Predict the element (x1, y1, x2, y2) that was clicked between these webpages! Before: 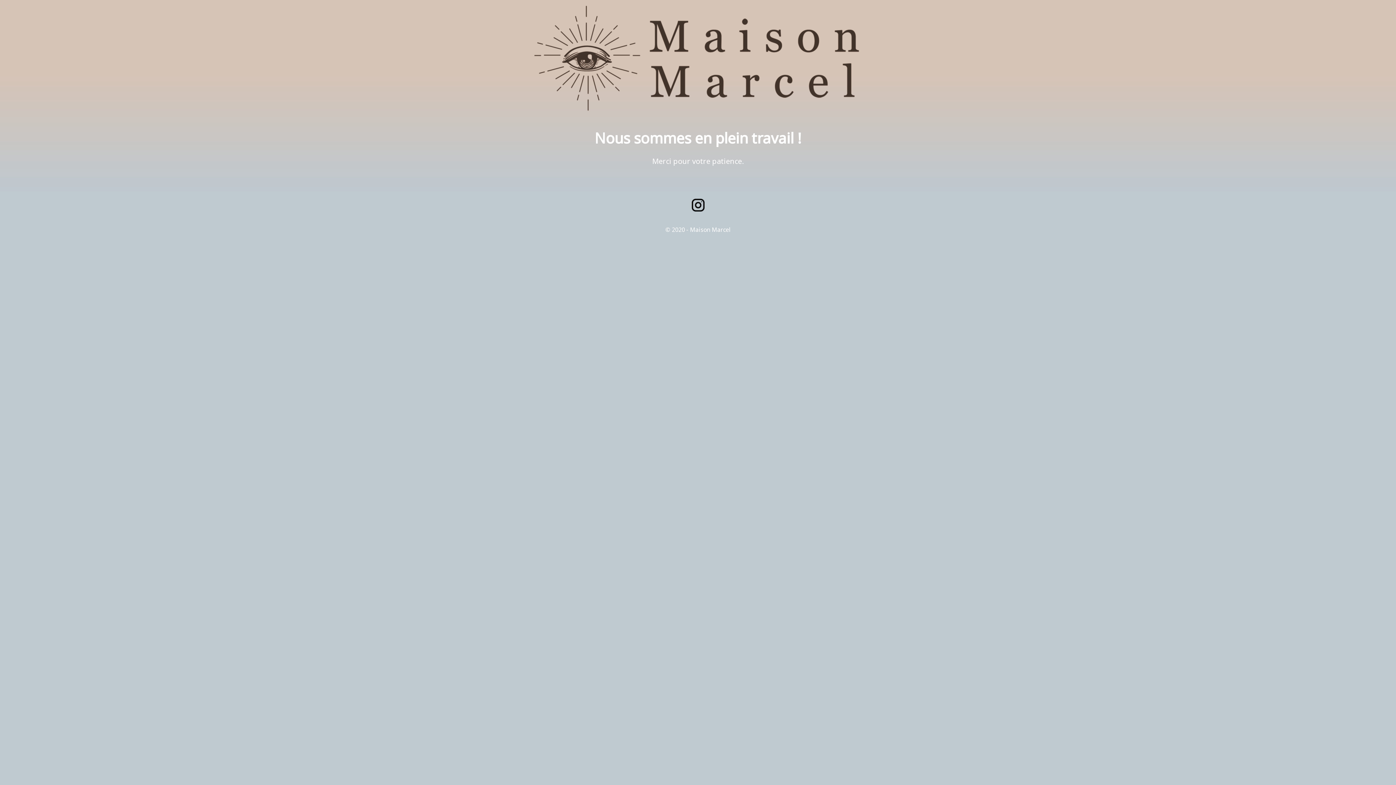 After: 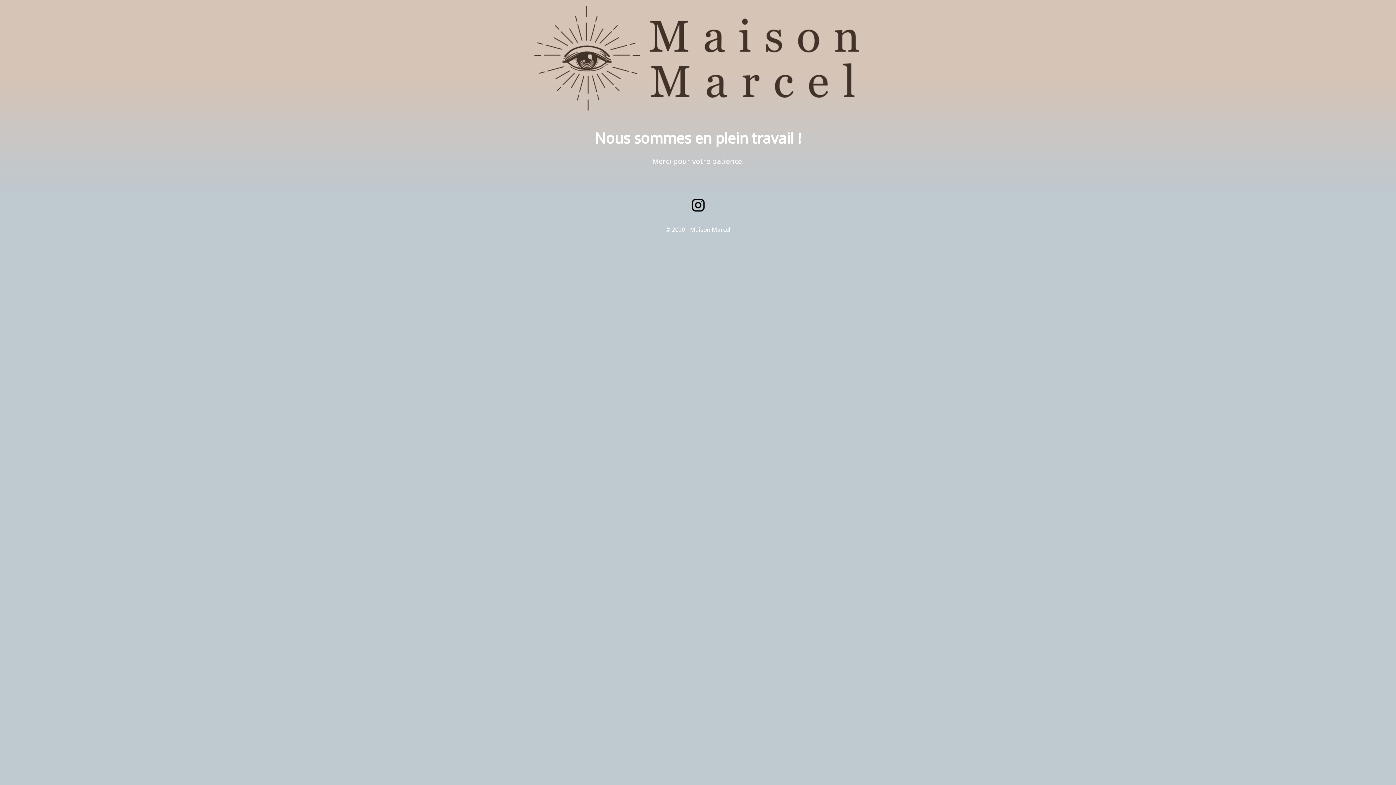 Action: bbox: (532, 47, 863, 62)